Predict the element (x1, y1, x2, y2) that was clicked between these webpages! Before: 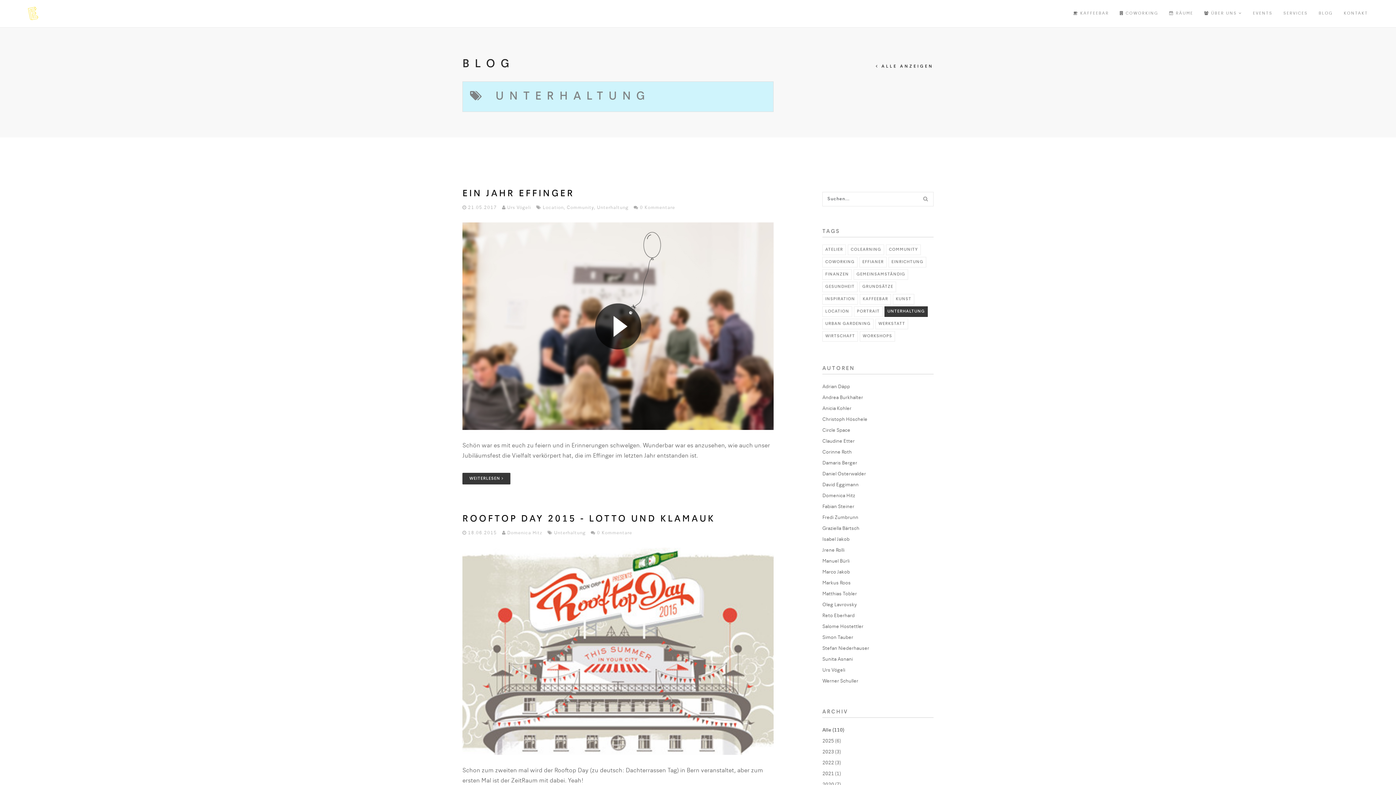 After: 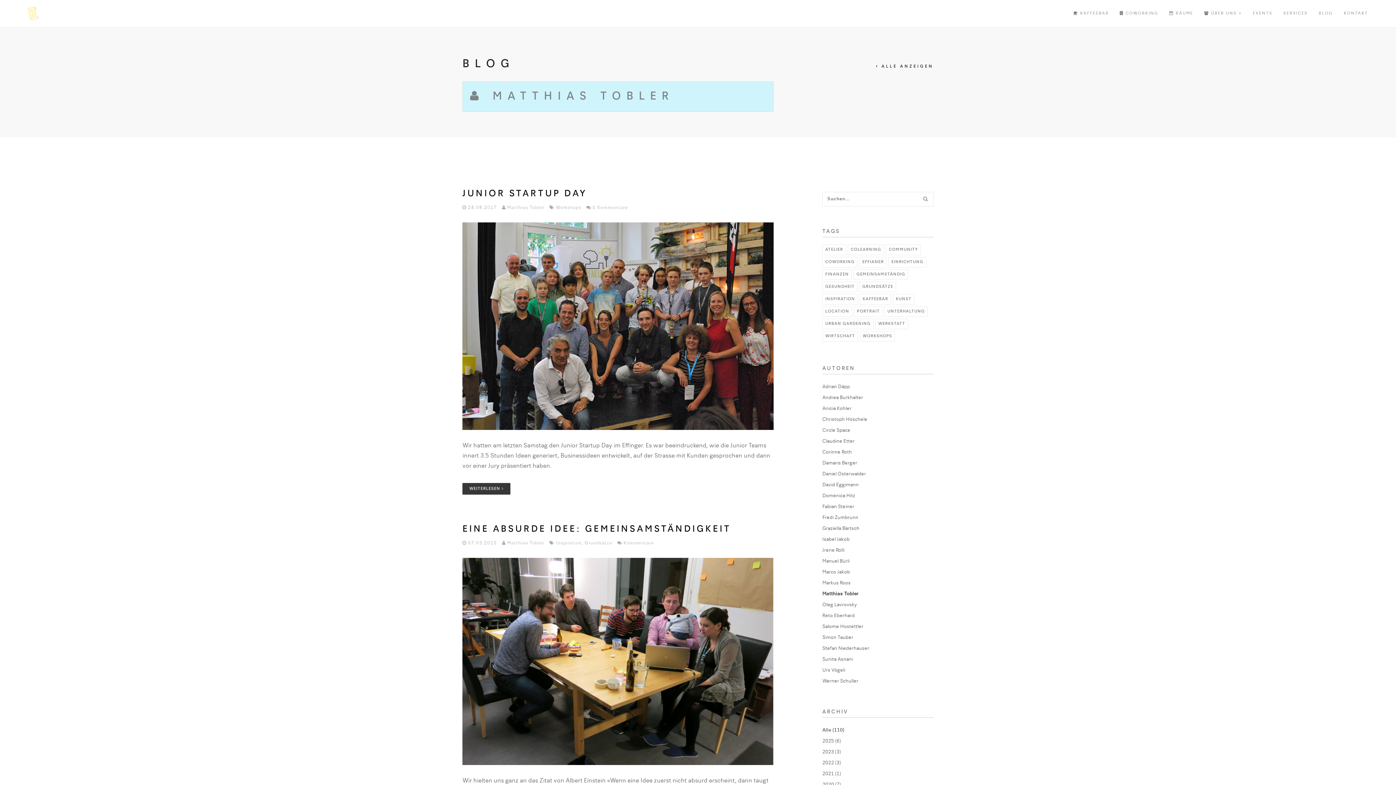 Action: bbox: (822, 592, 857, 597) label: Matthias Tobler